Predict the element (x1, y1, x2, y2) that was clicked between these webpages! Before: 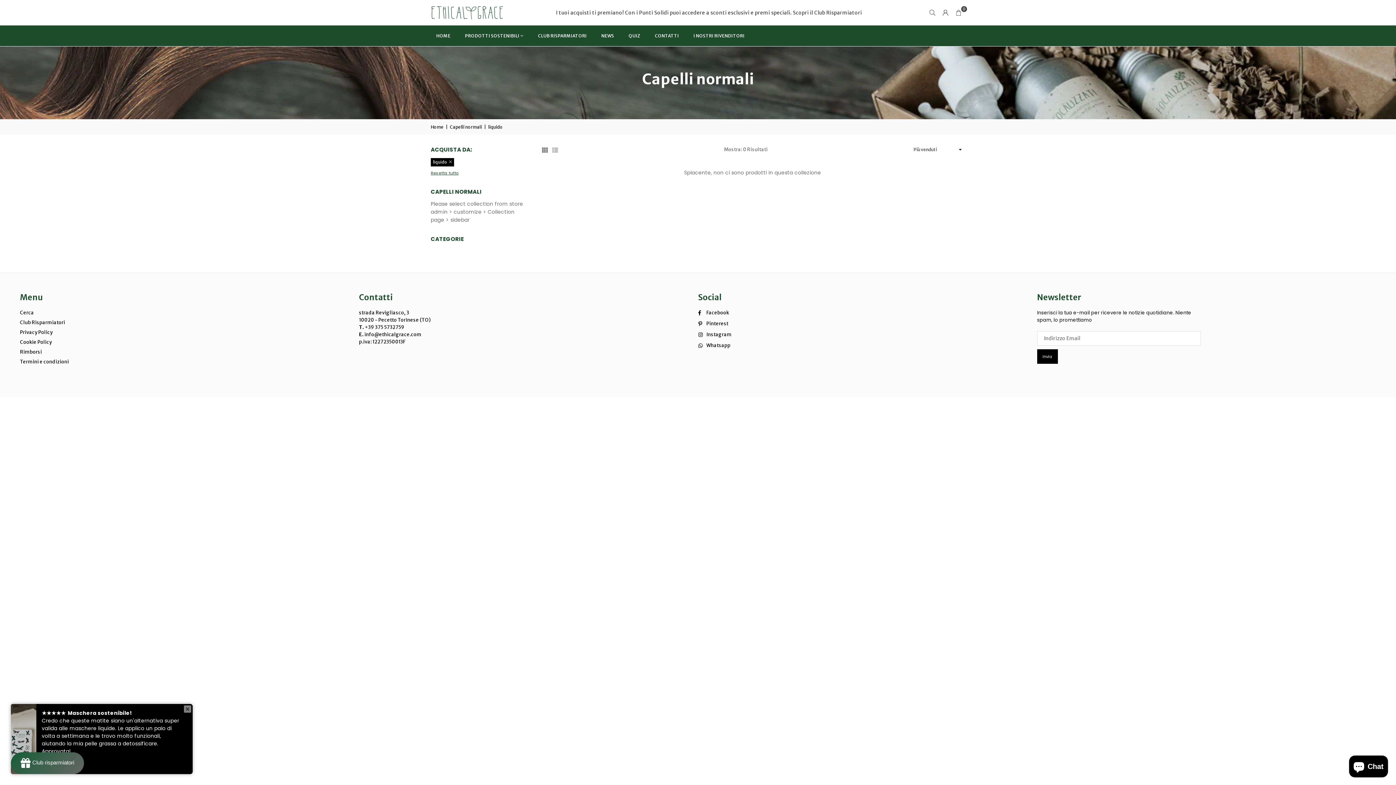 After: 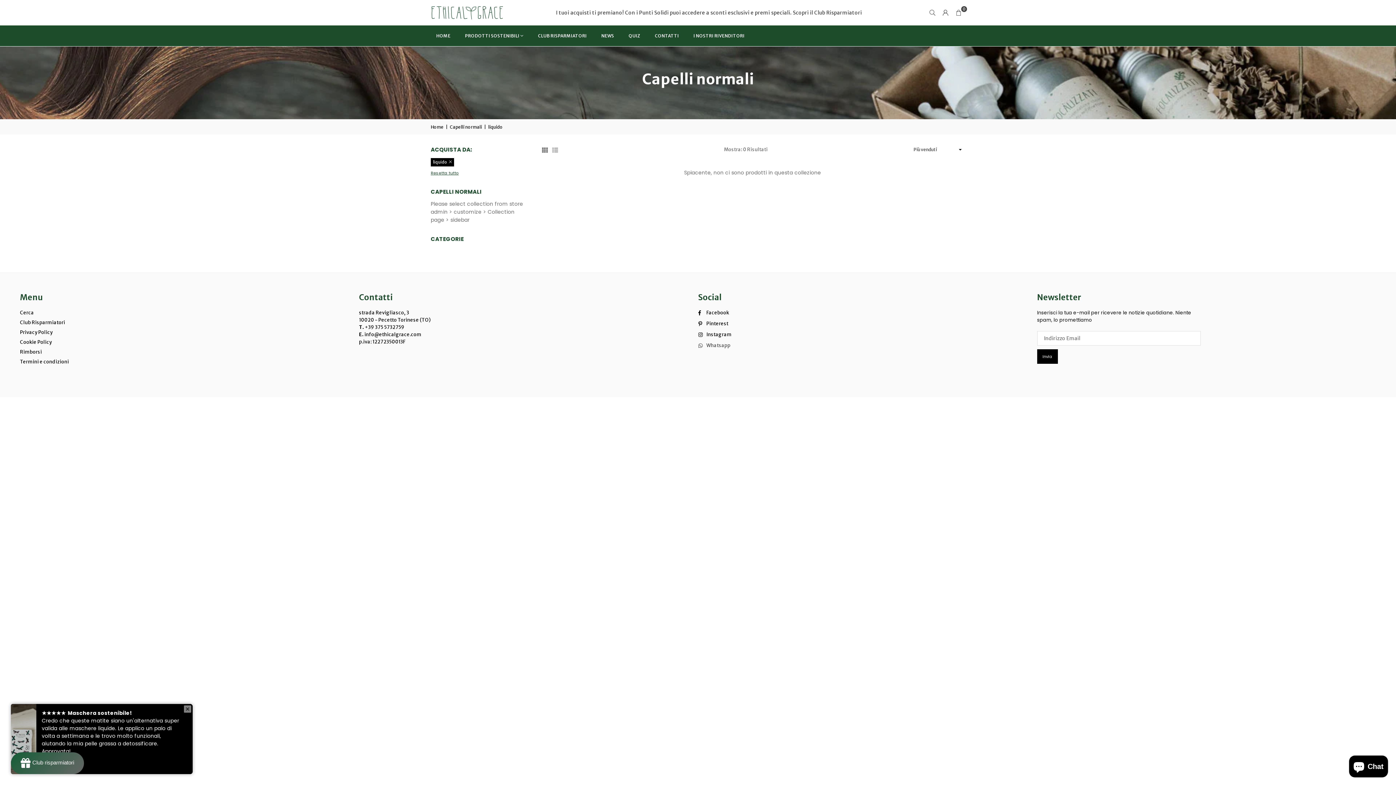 Action: bbox: (696, 342, 733, 349) label: Whatsapp